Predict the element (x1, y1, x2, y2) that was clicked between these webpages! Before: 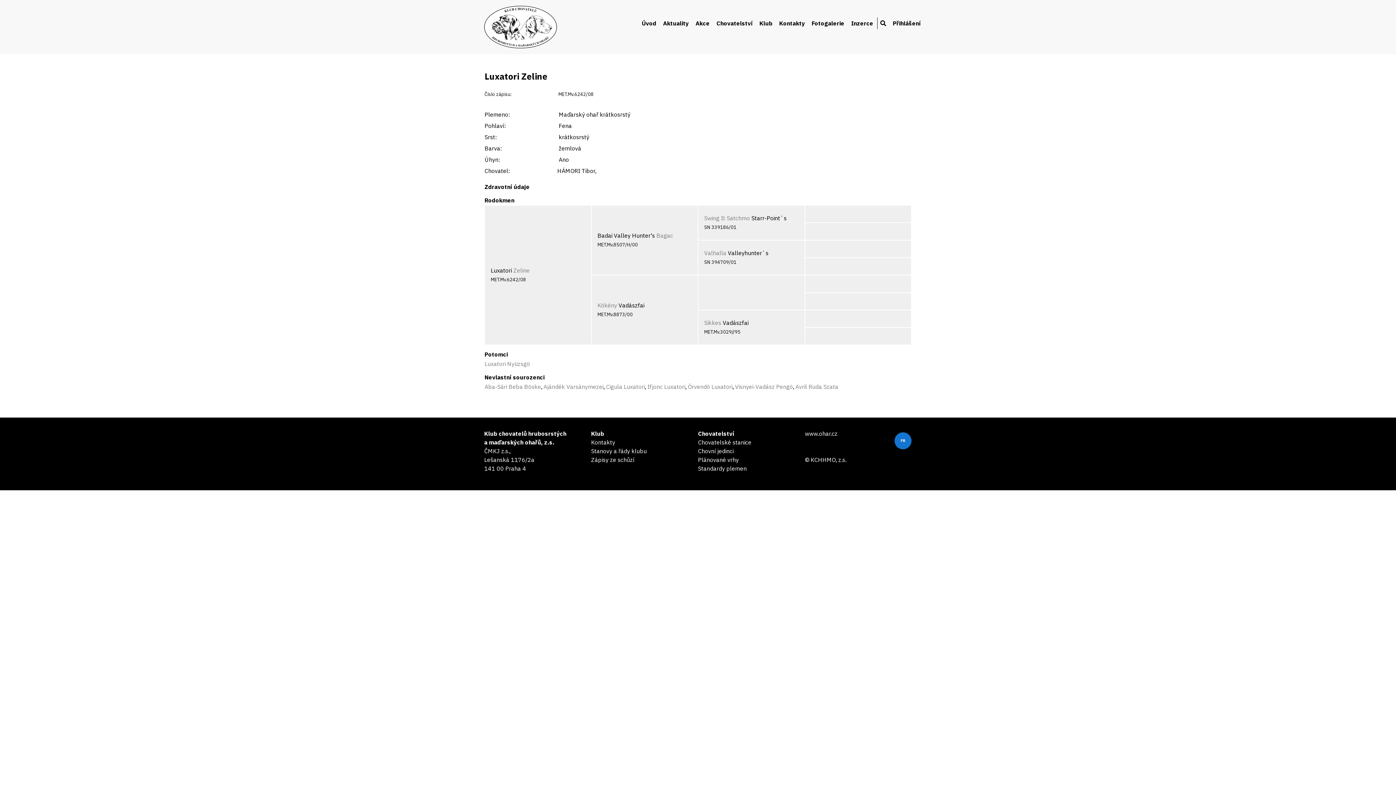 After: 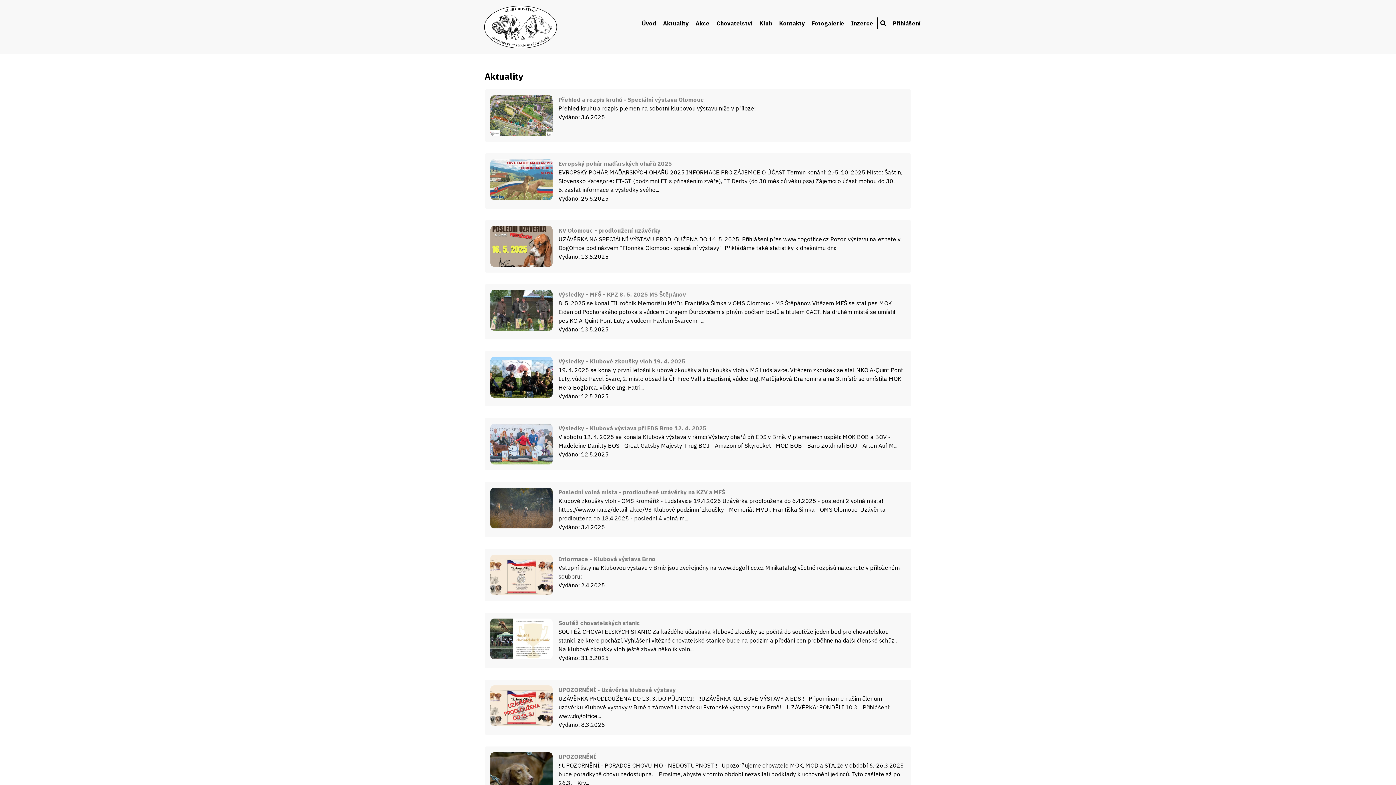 Action: bbox: (660, 17, 691, 29) label: Aktuality